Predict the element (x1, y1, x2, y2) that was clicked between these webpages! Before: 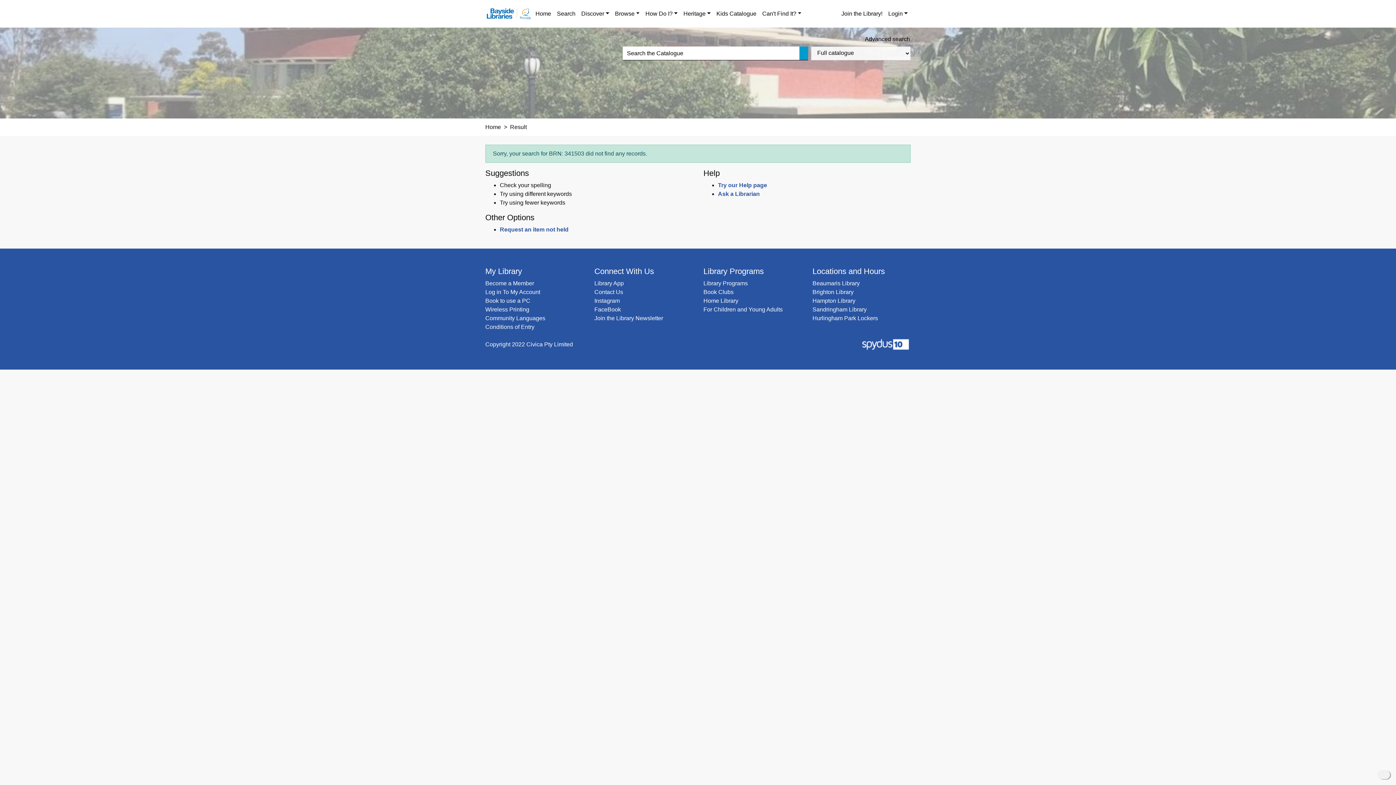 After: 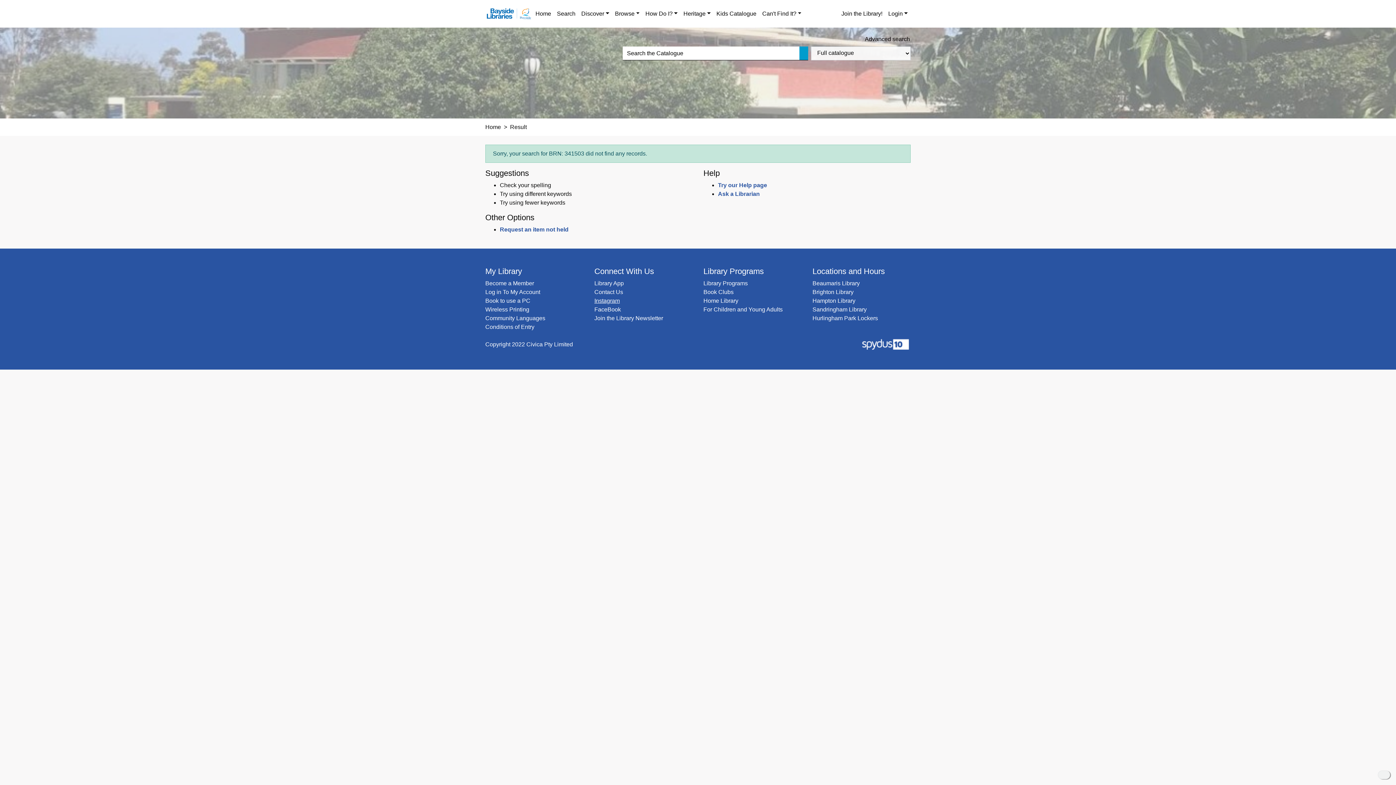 Action: bbox: (594, 297, 620, 304) label: Instagram